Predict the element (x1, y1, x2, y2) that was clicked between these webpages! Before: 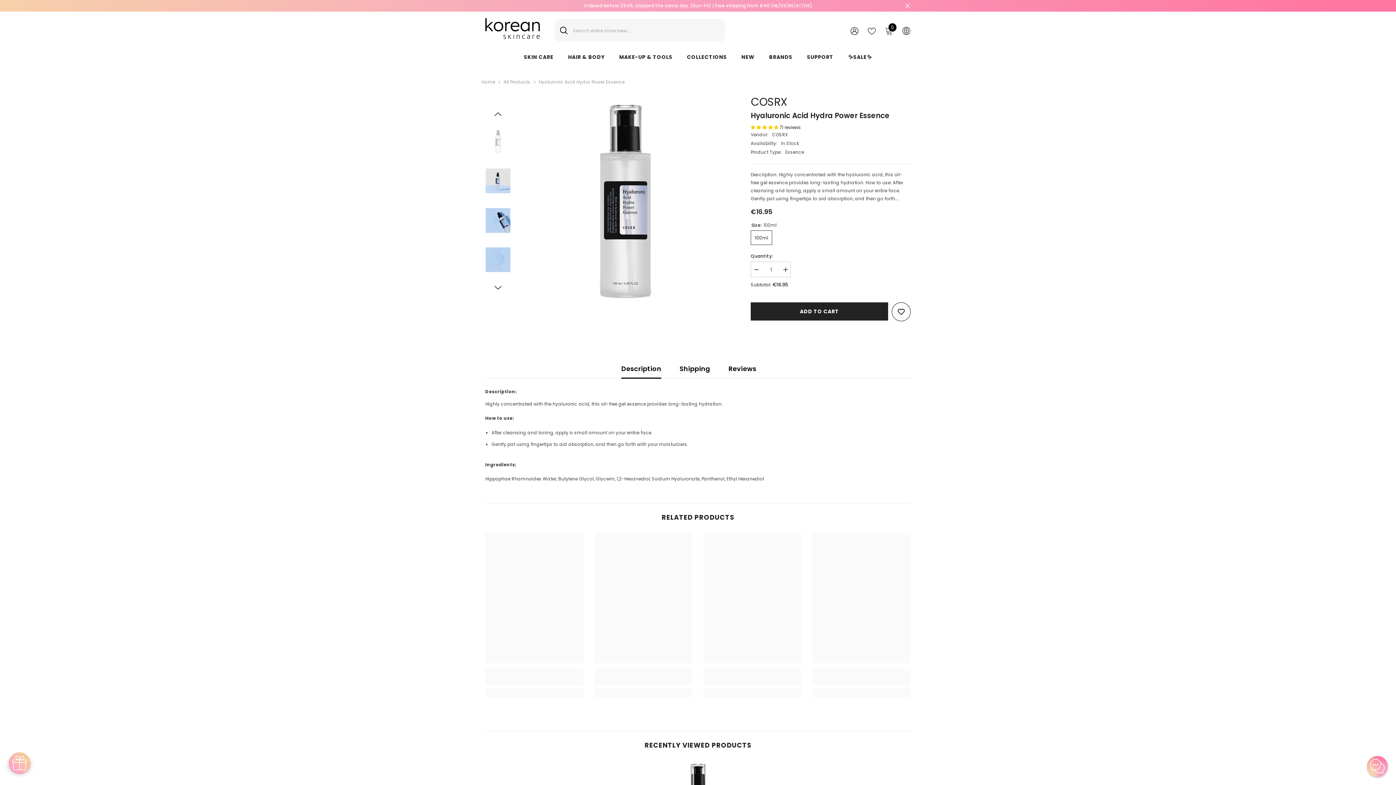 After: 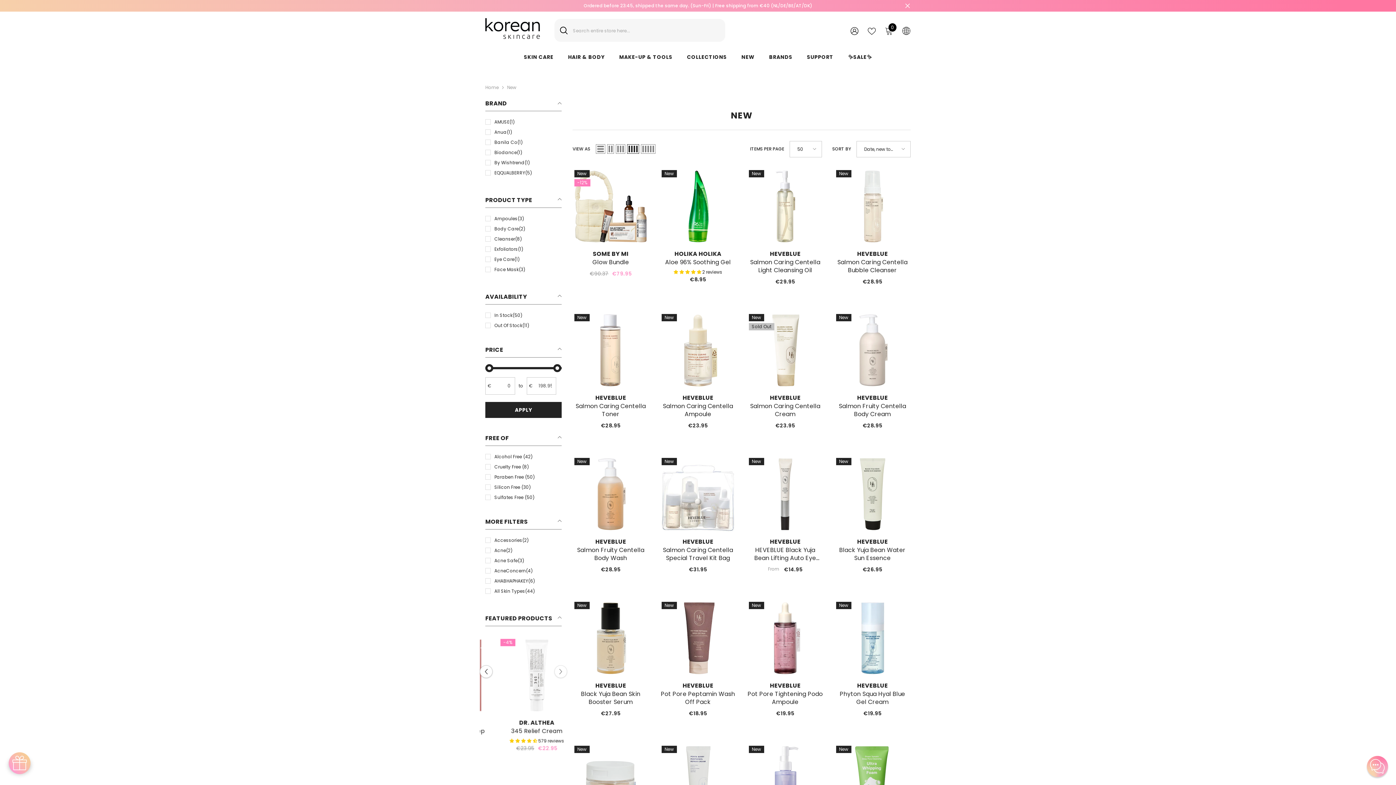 Action: bbox: (734, 53, 762, 70) label: NEW